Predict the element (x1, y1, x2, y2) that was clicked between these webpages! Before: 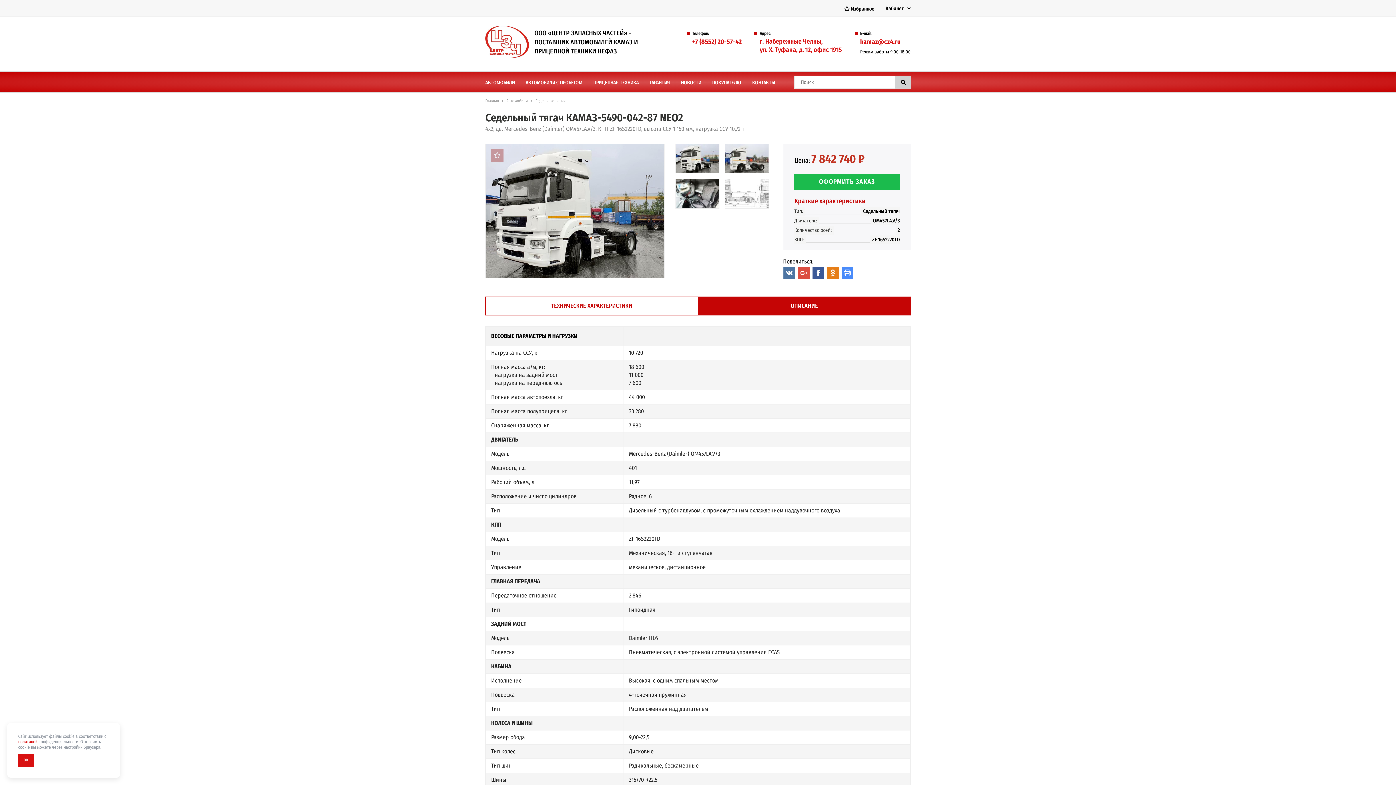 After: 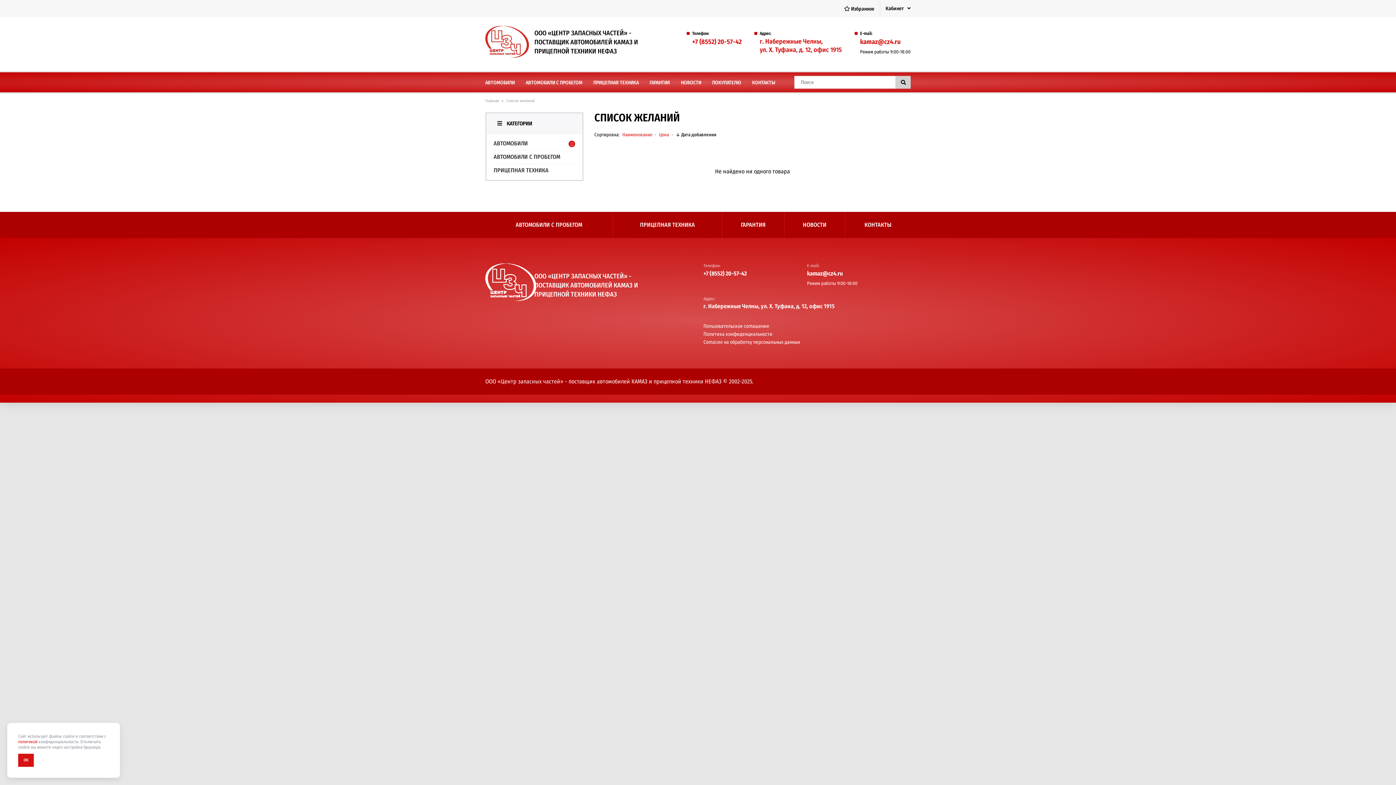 Action: bbox: (844, 5, 874, 12) label:  Избранное